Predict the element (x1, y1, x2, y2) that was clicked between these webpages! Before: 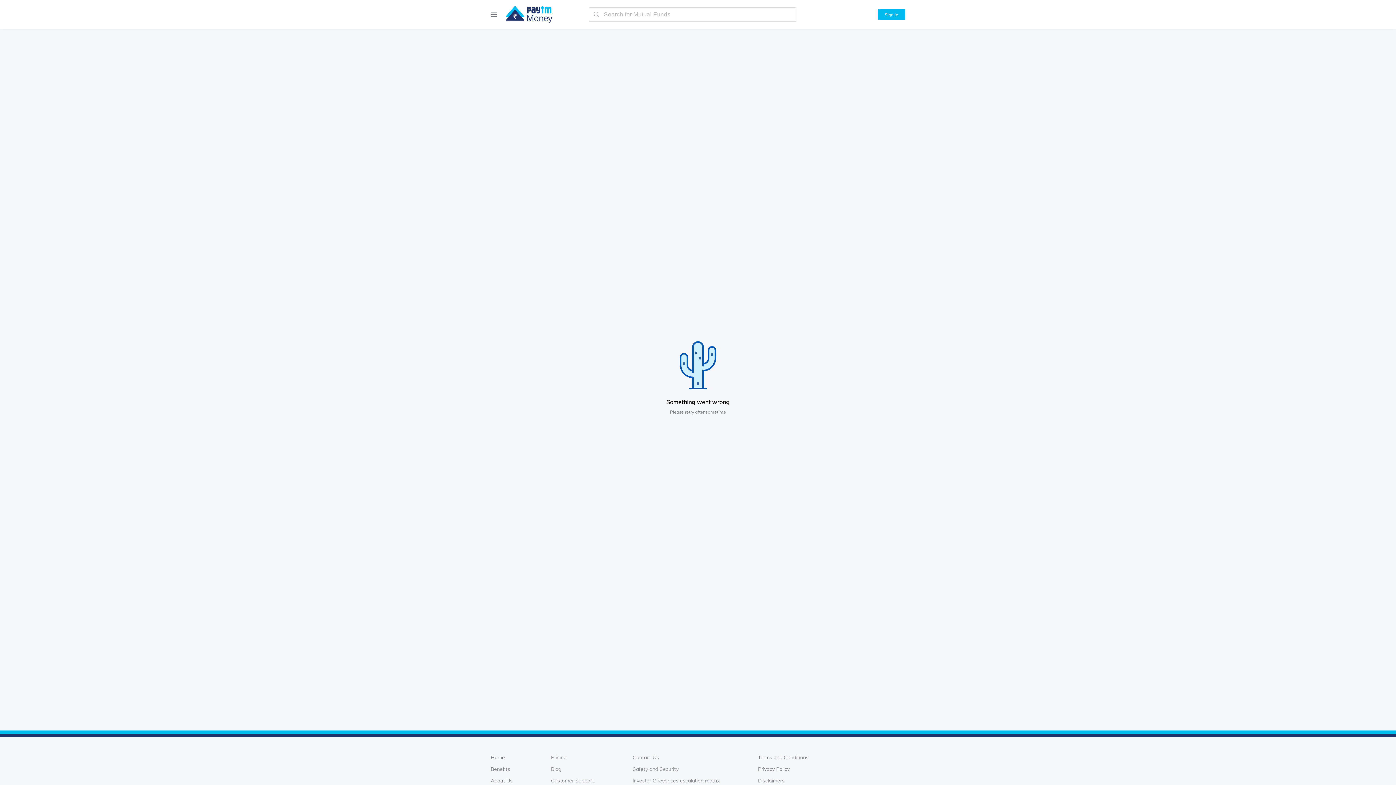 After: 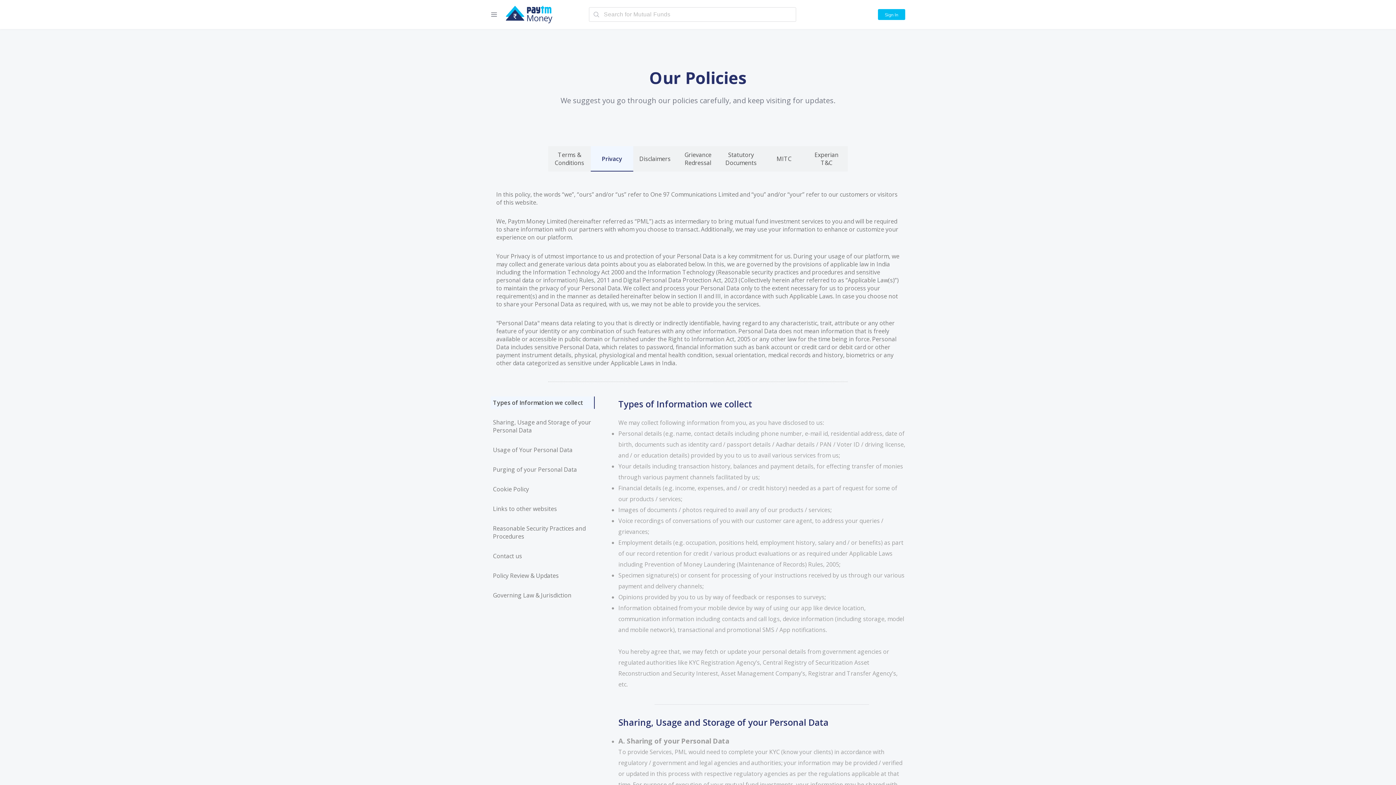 Action: bbox: (758, 766, 789, 772) label: Privacy Policy